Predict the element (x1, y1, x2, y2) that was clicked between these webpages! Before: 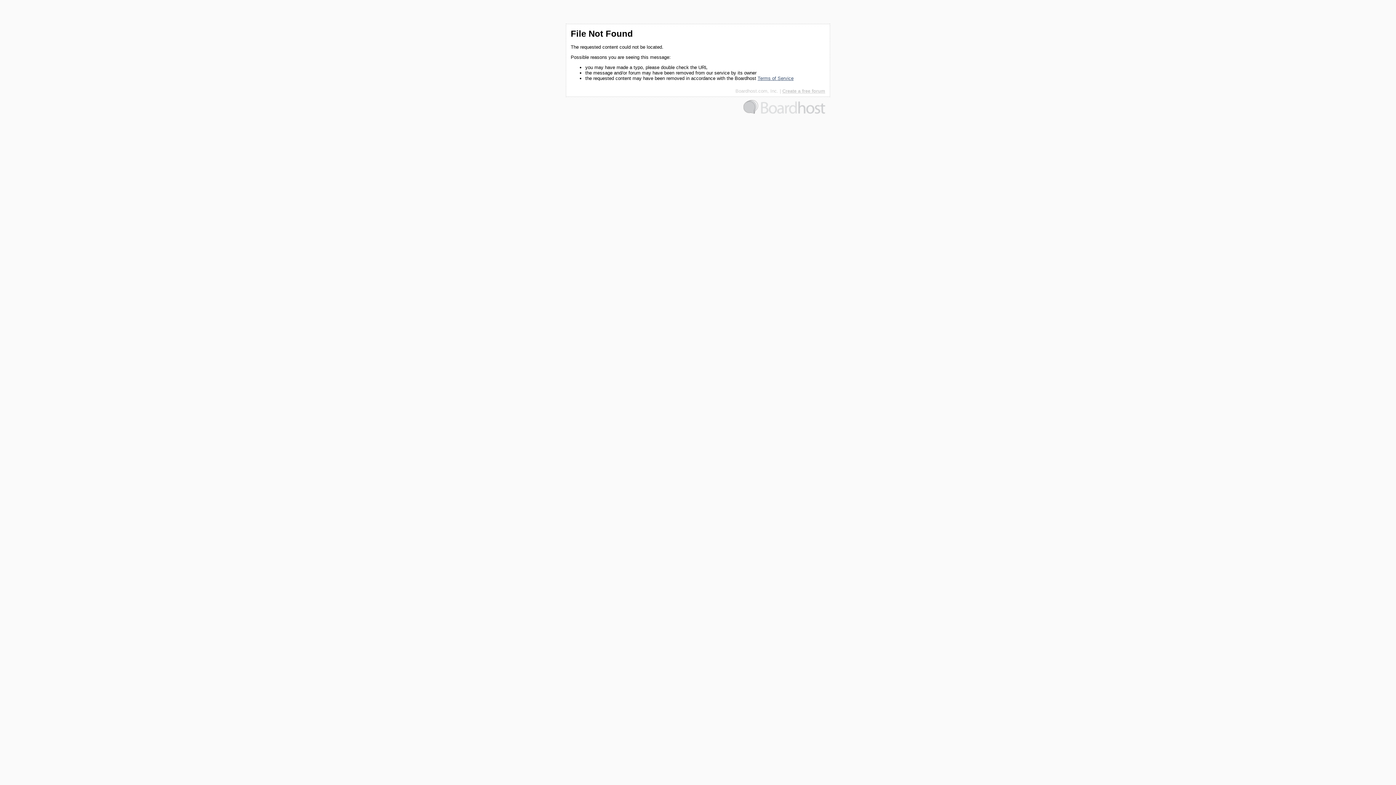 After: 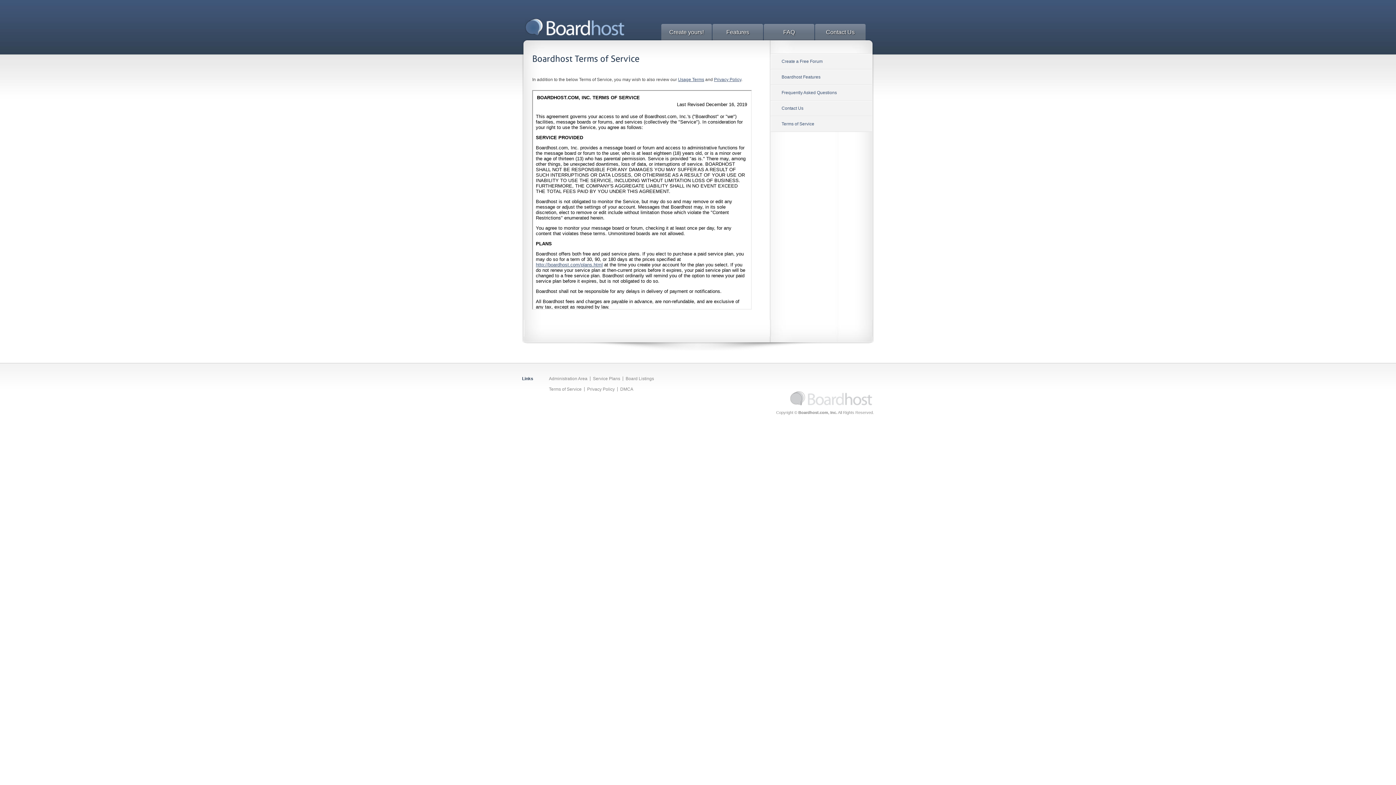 Action: label: Terms of Service bbox: (757, 75, 793, 81)